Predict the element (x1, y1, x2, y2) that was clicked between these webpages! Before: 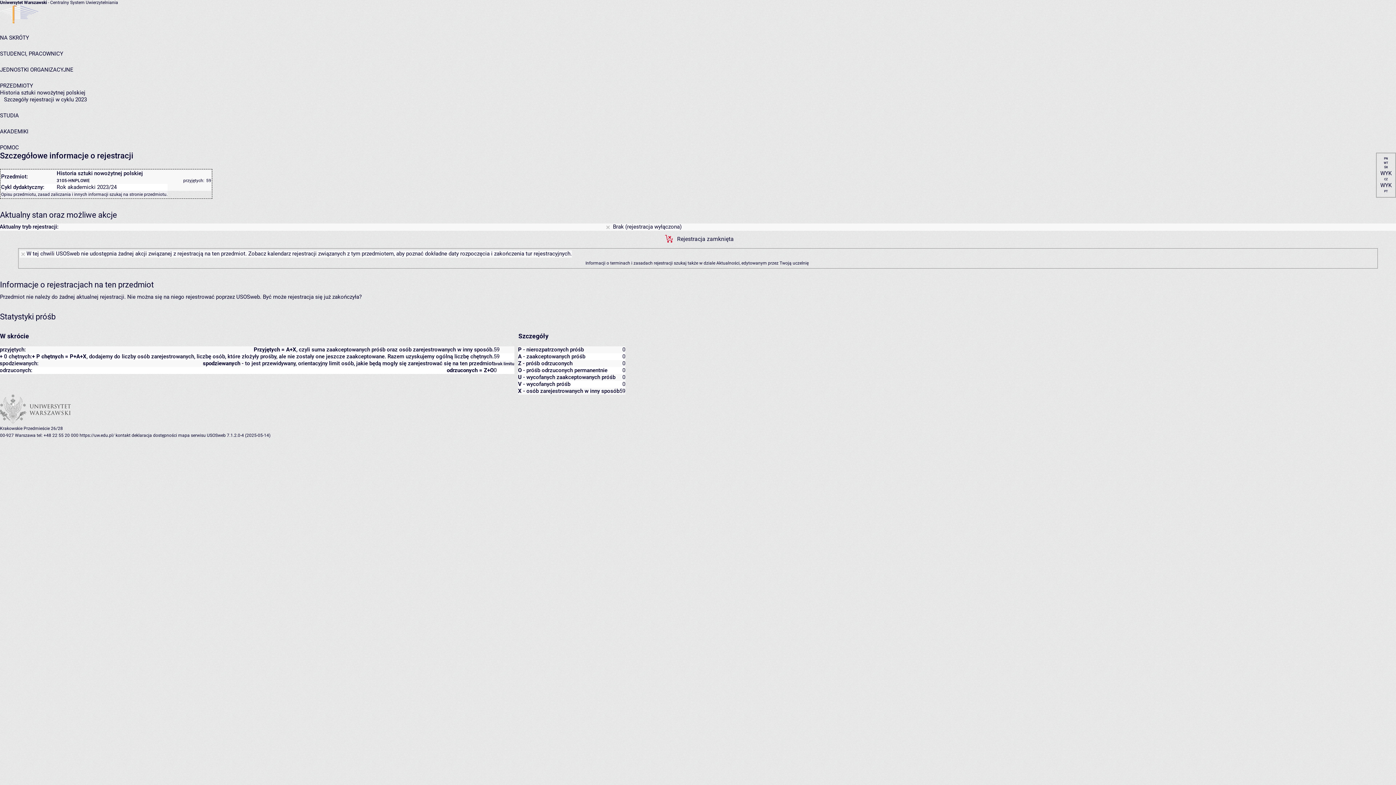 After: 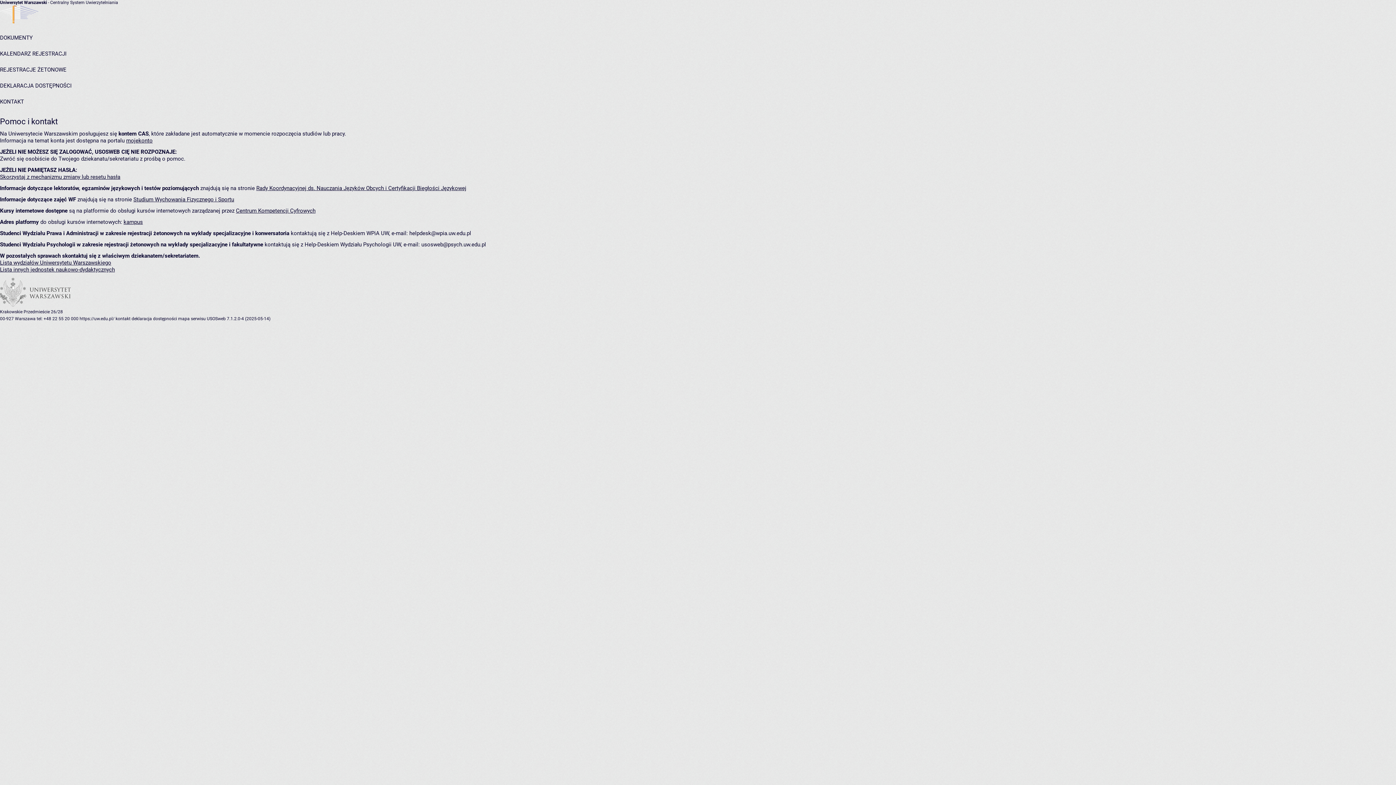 Action: label: kontakt bbox: (115, 432, 130, 438)